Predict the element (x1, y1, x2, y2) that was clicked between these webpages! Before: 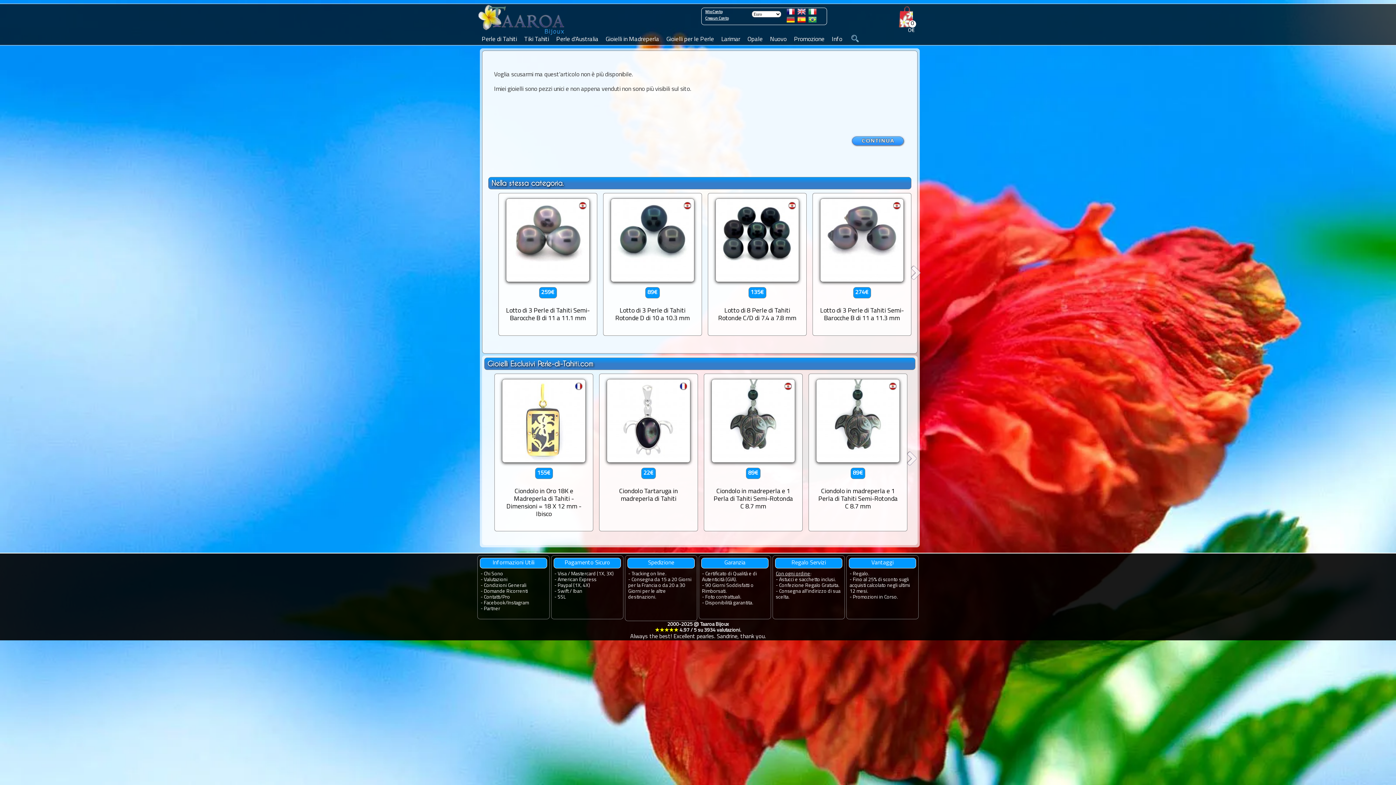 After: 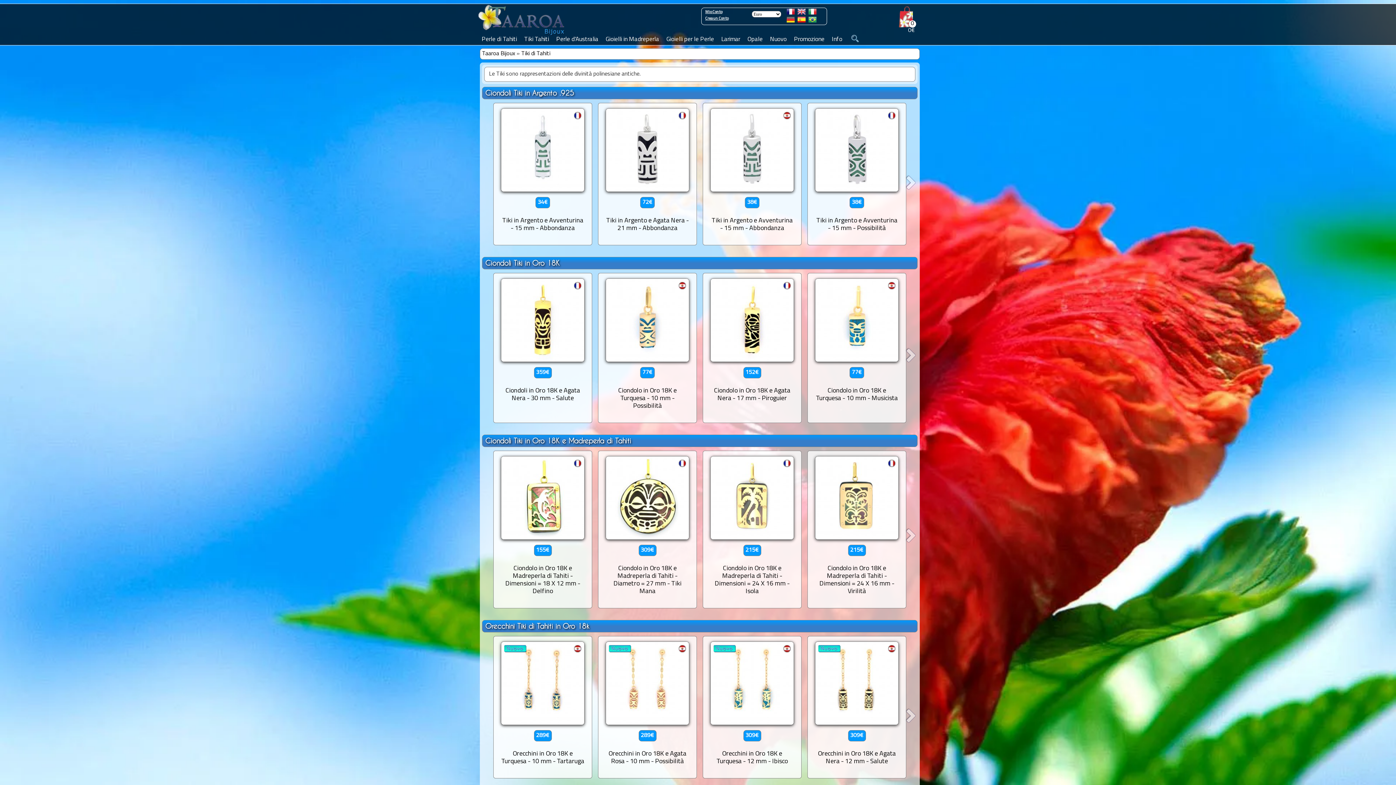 Action: bbox: (520, 33, 552, 45) label: Tiki Tahiti